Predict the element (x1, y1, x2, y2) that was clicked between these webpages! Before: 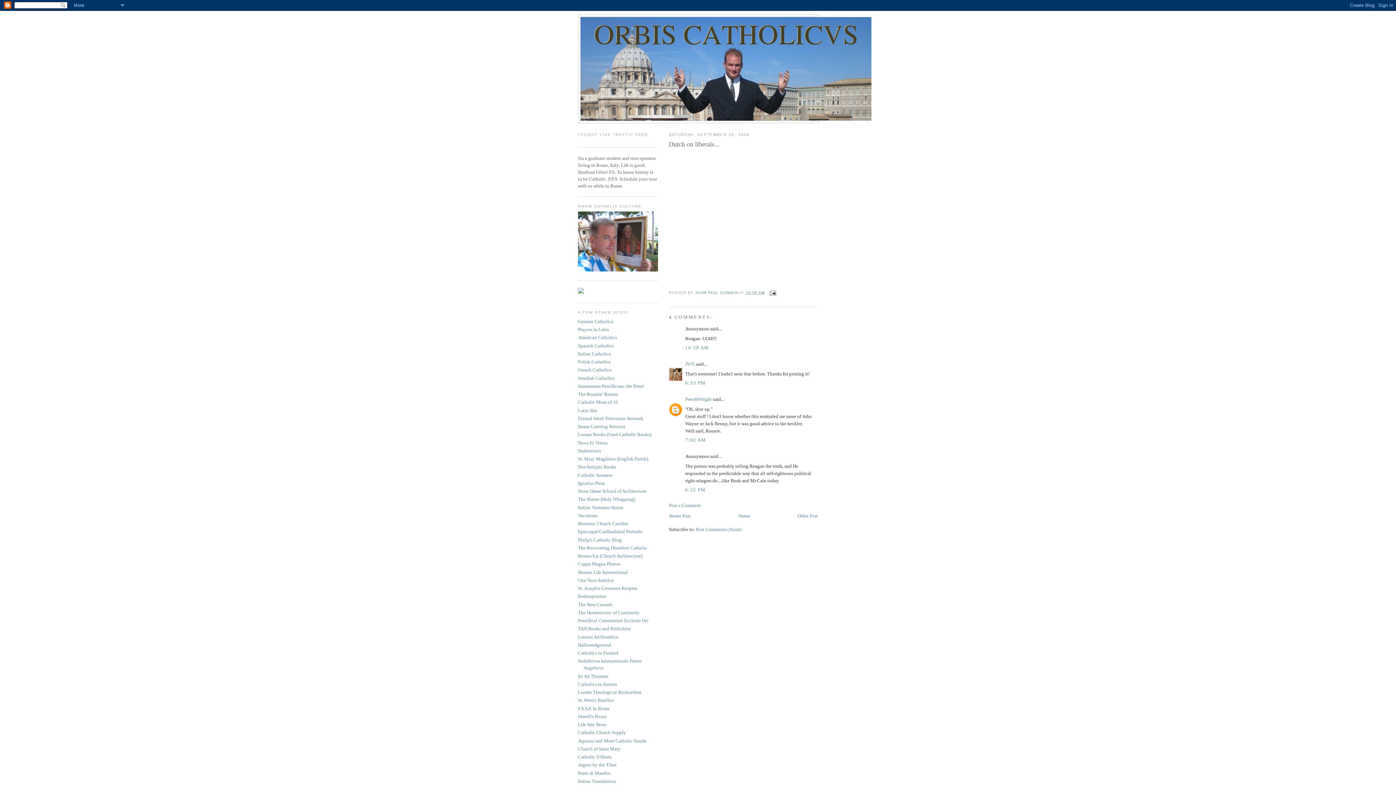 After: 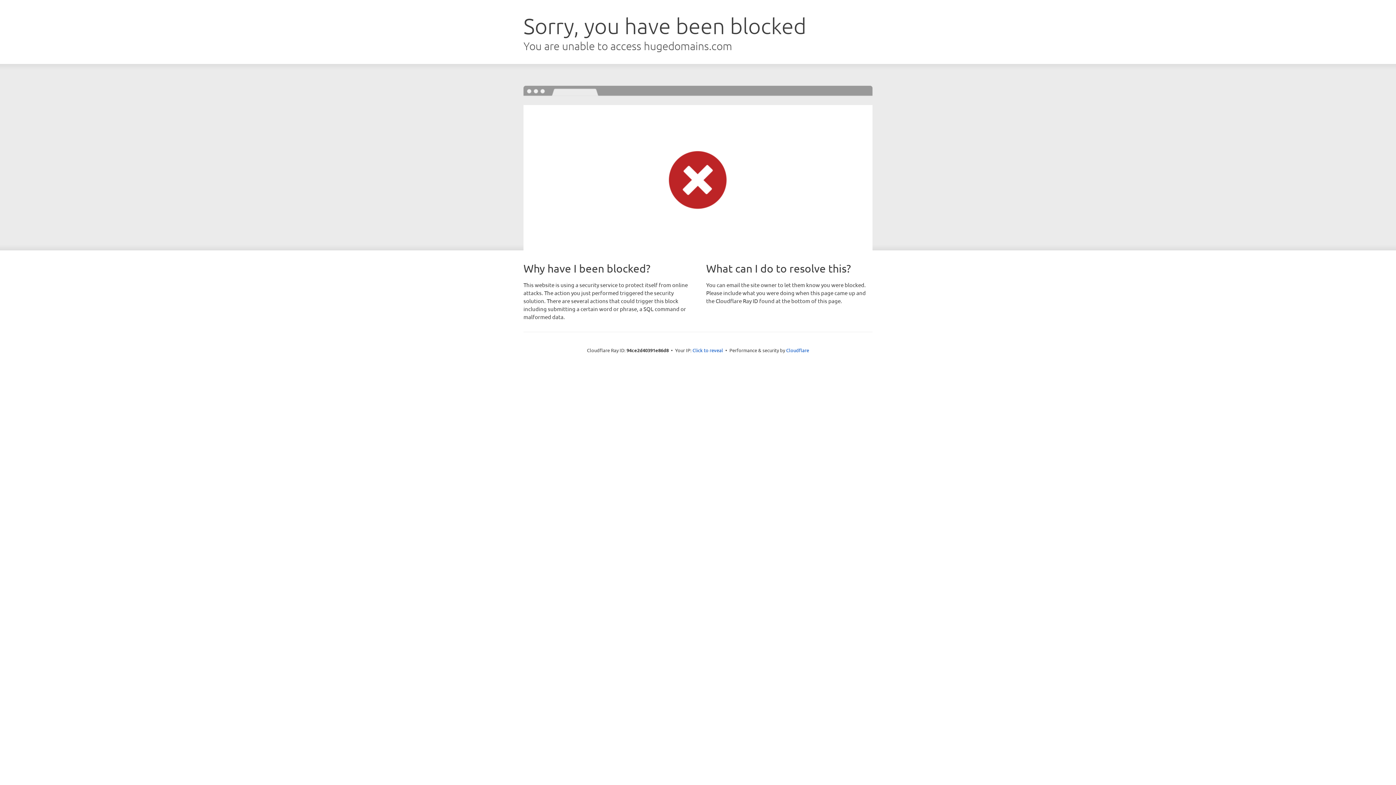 Action: label: Rome Catering Services bbox: (578, 424, 625, 429)